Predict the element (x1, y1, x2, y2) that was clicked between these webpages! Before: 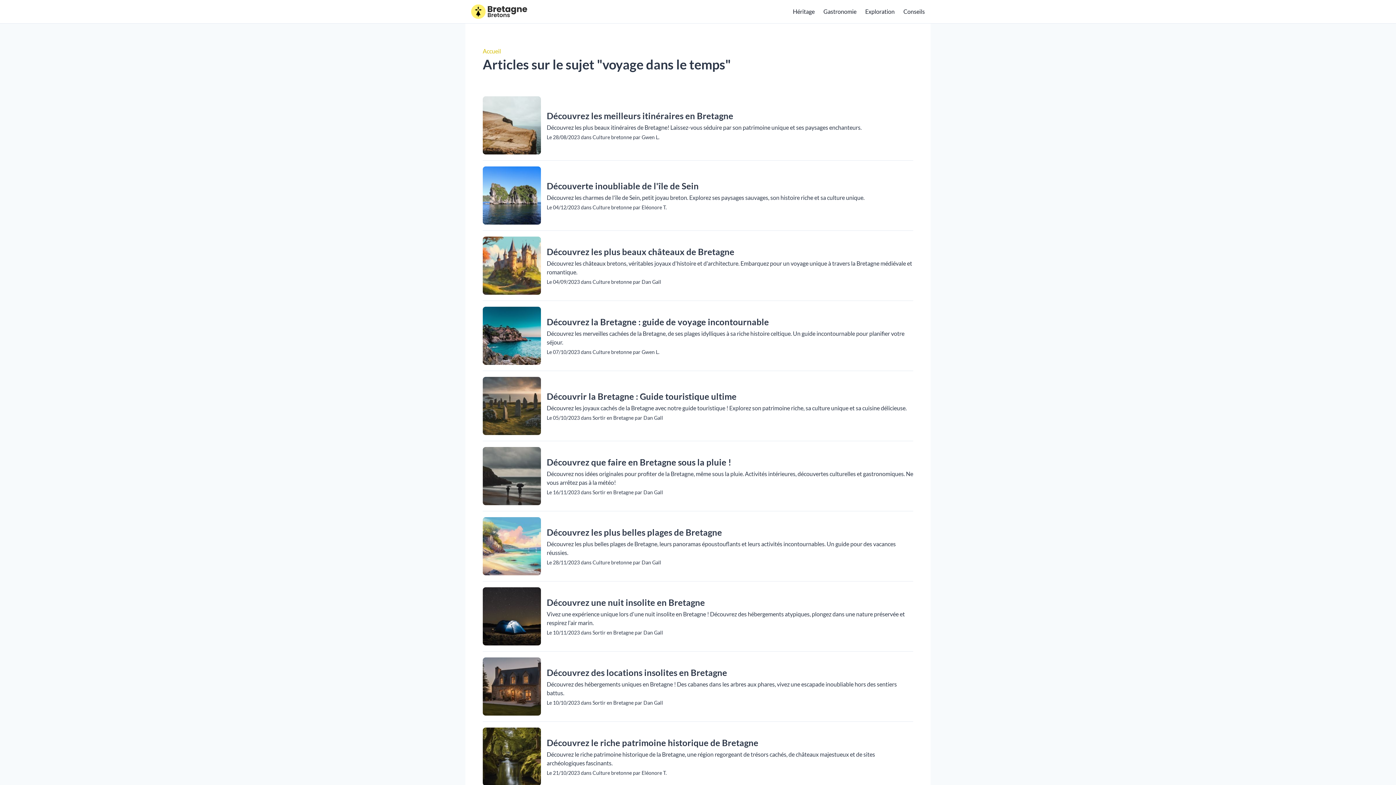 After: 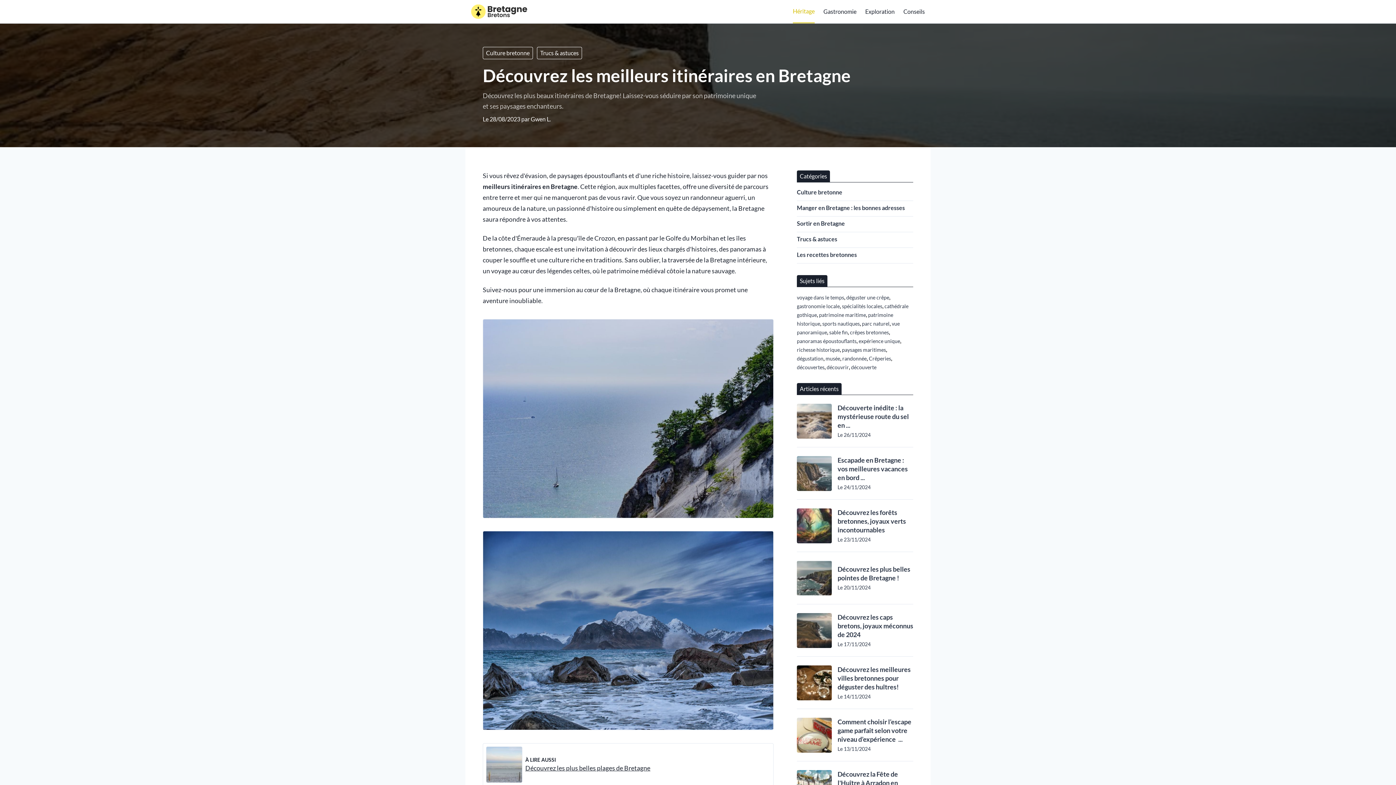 Action: bbox: (546, 109, 913, 121) label: Découvrez les meilleurs itinéraires en Bretagne